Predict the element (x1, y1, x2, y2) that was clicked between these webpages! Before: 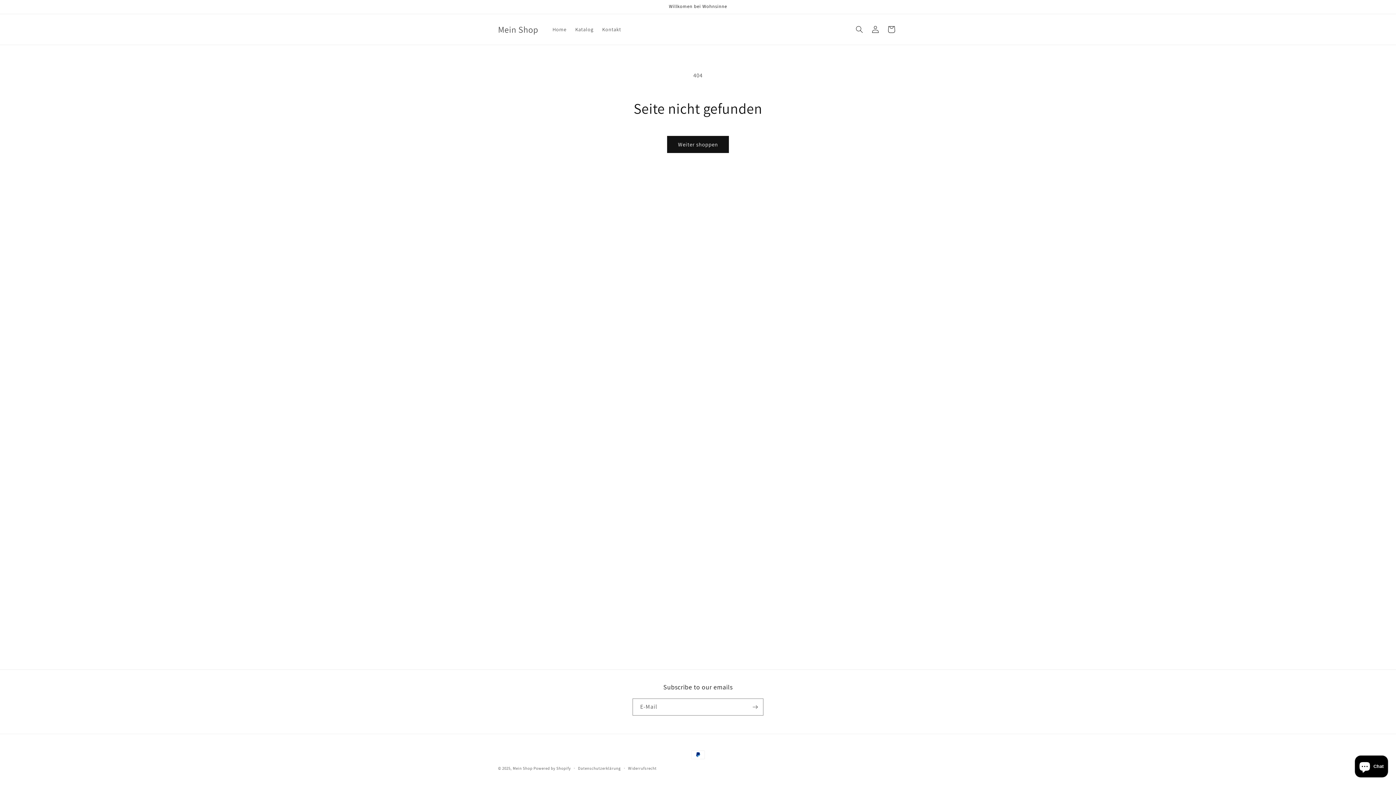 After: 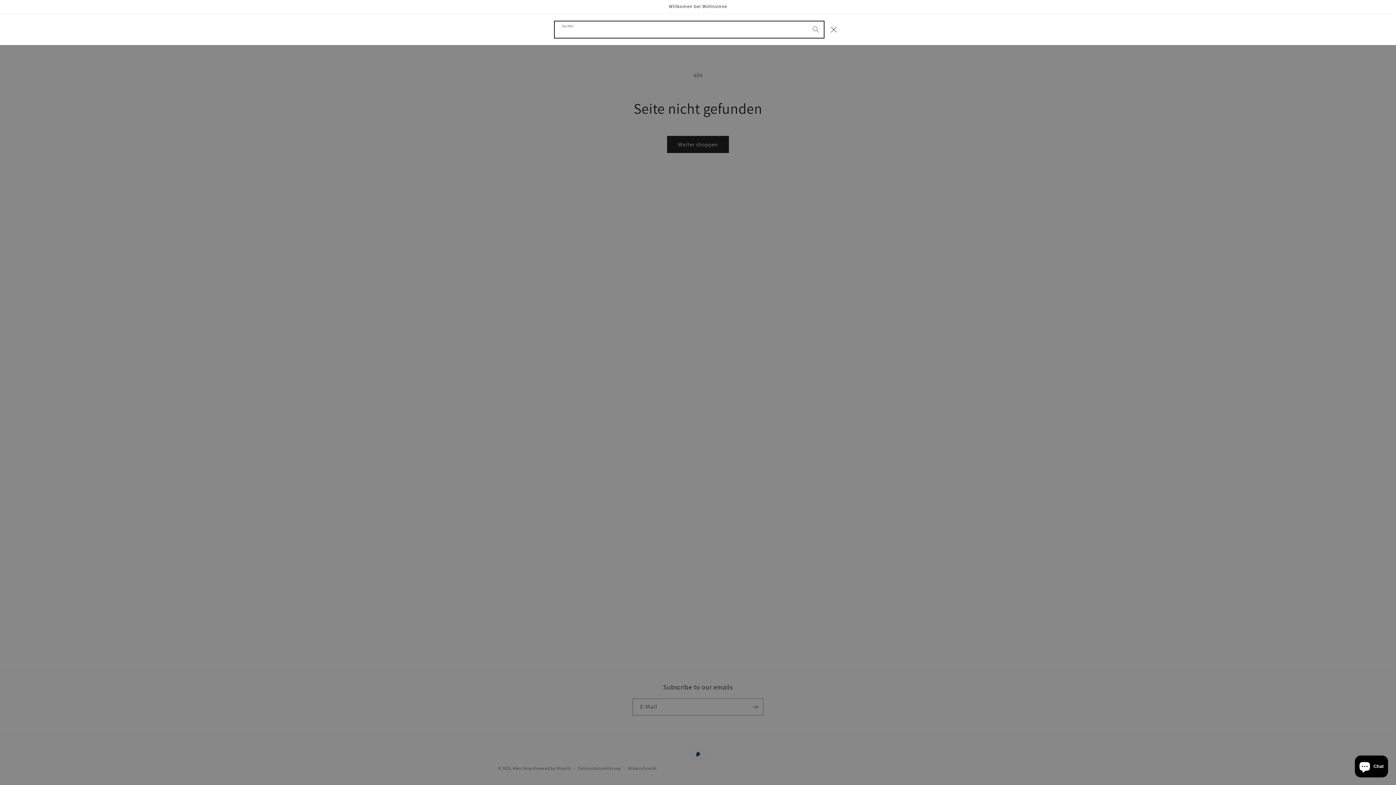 Action: bbox: (851, 21, 867, 37) label: Suchen